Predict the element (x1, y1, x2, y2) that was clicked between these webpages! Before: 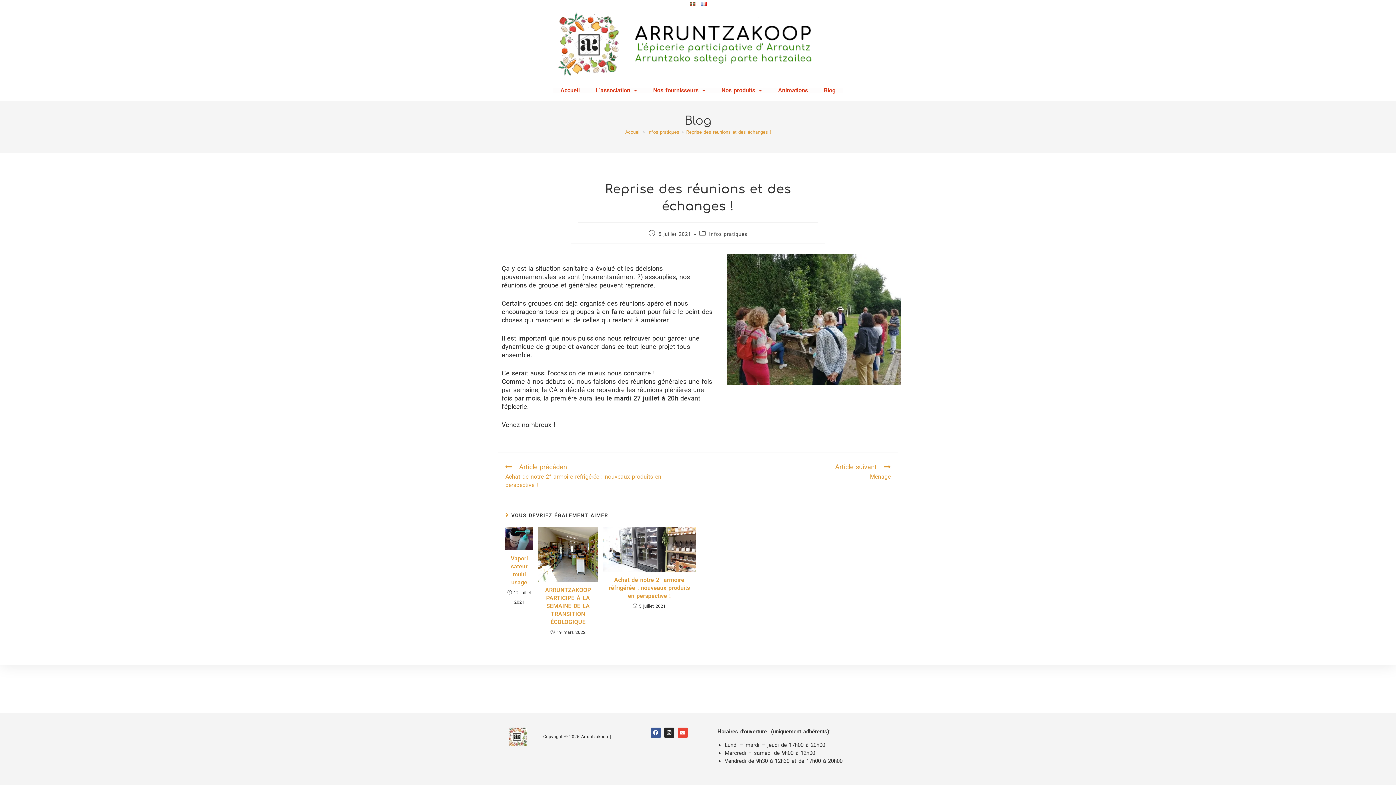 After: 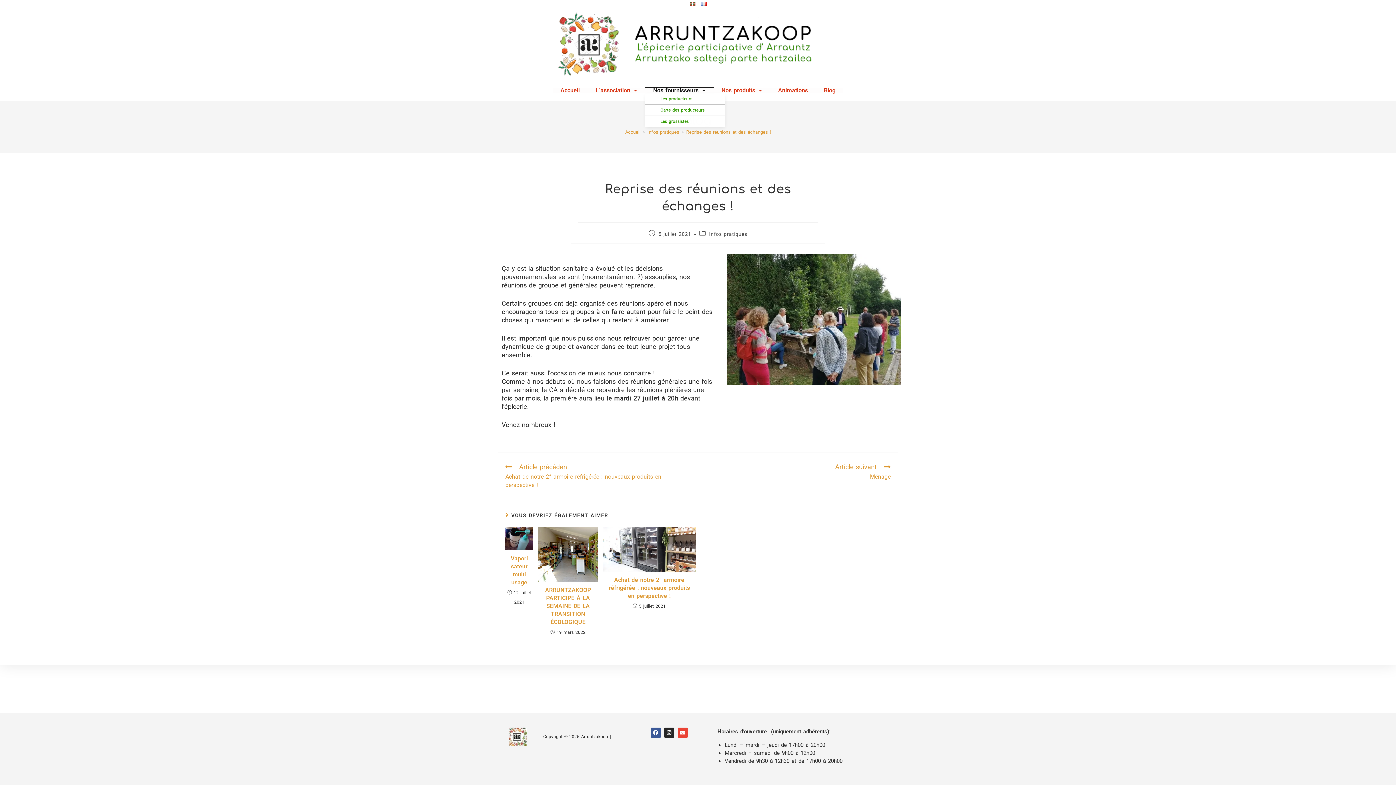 Action: bbox: (645, 87, 713, 93) label: Nos fournisseurs